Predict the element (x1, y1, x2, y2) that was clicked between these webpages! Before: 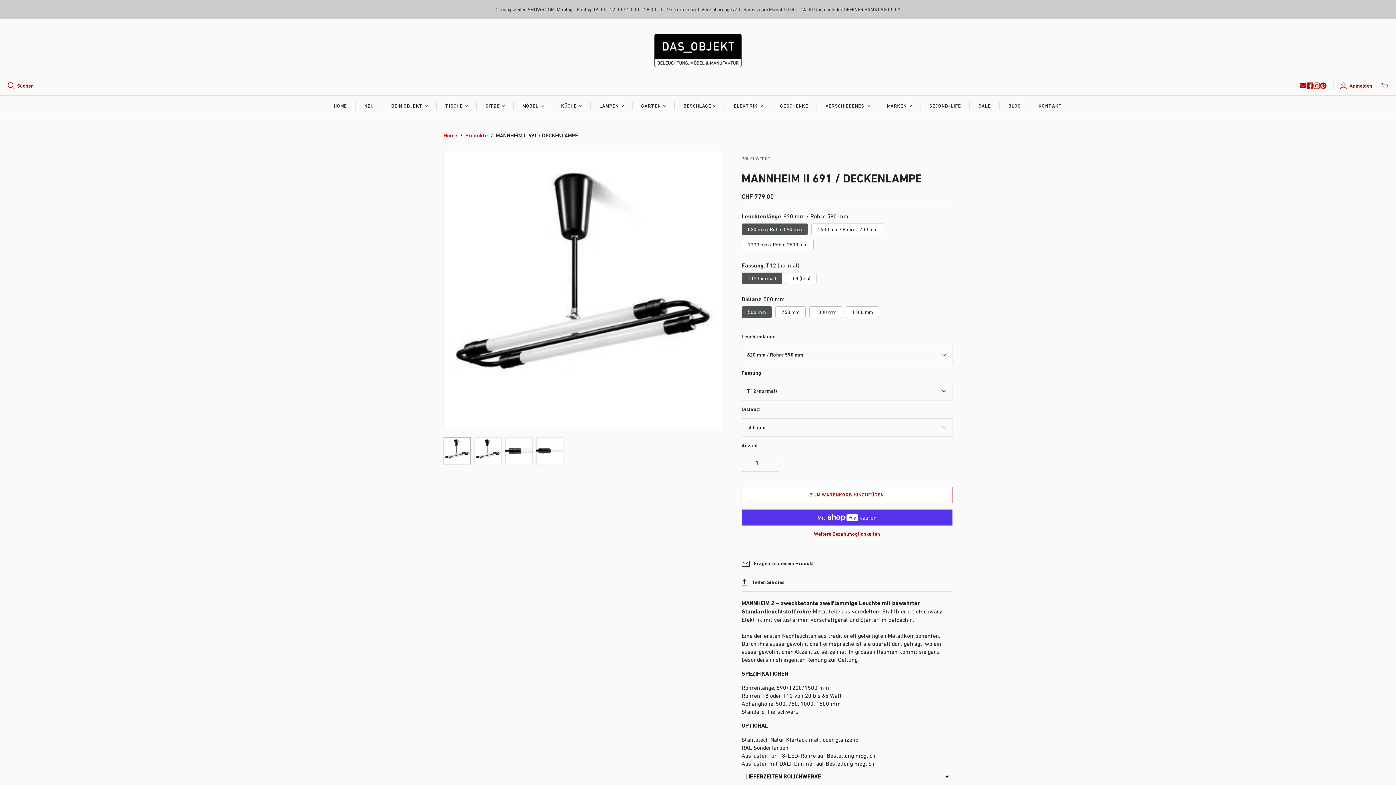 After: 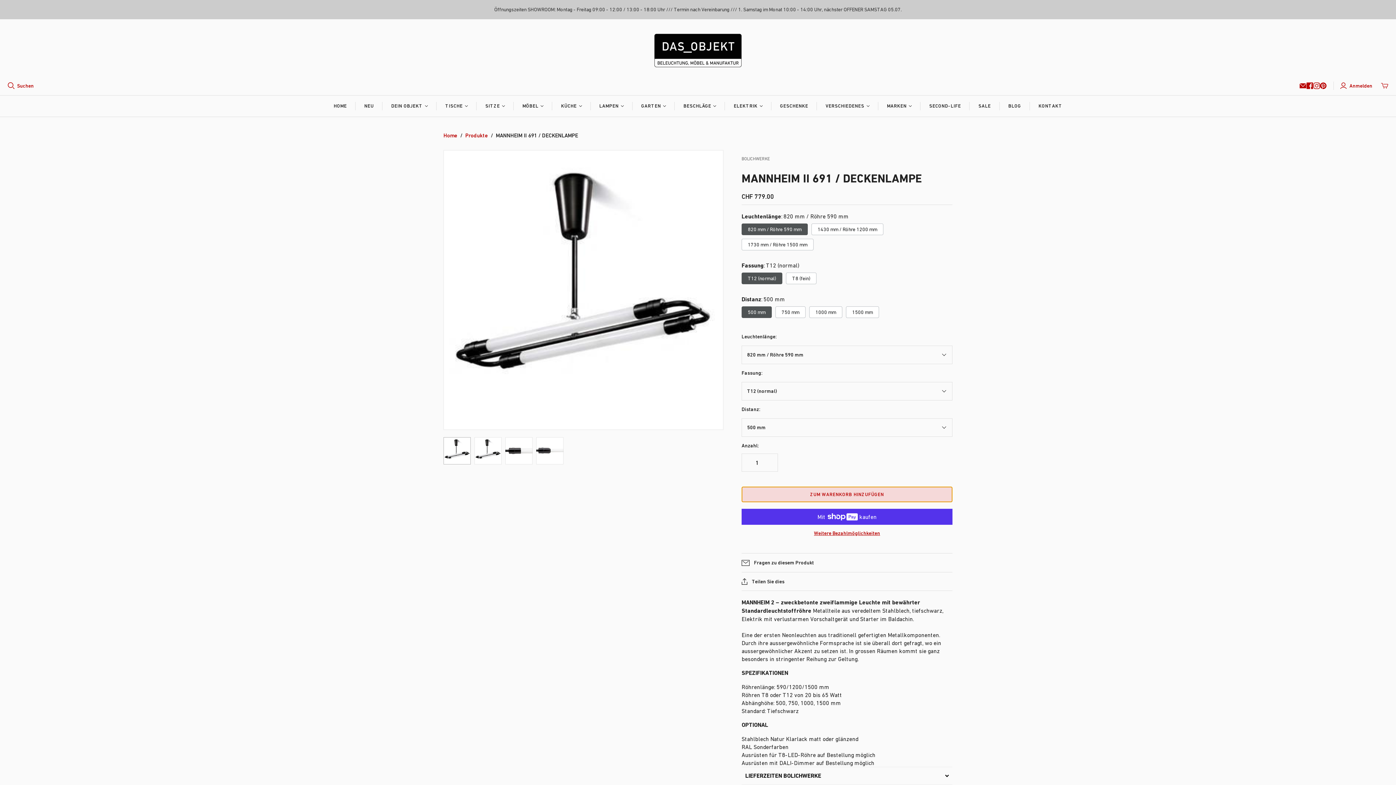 Action: bbox: (741, 487, 952, 503) label: ZUM WARENKORB HINZUFÜGEN